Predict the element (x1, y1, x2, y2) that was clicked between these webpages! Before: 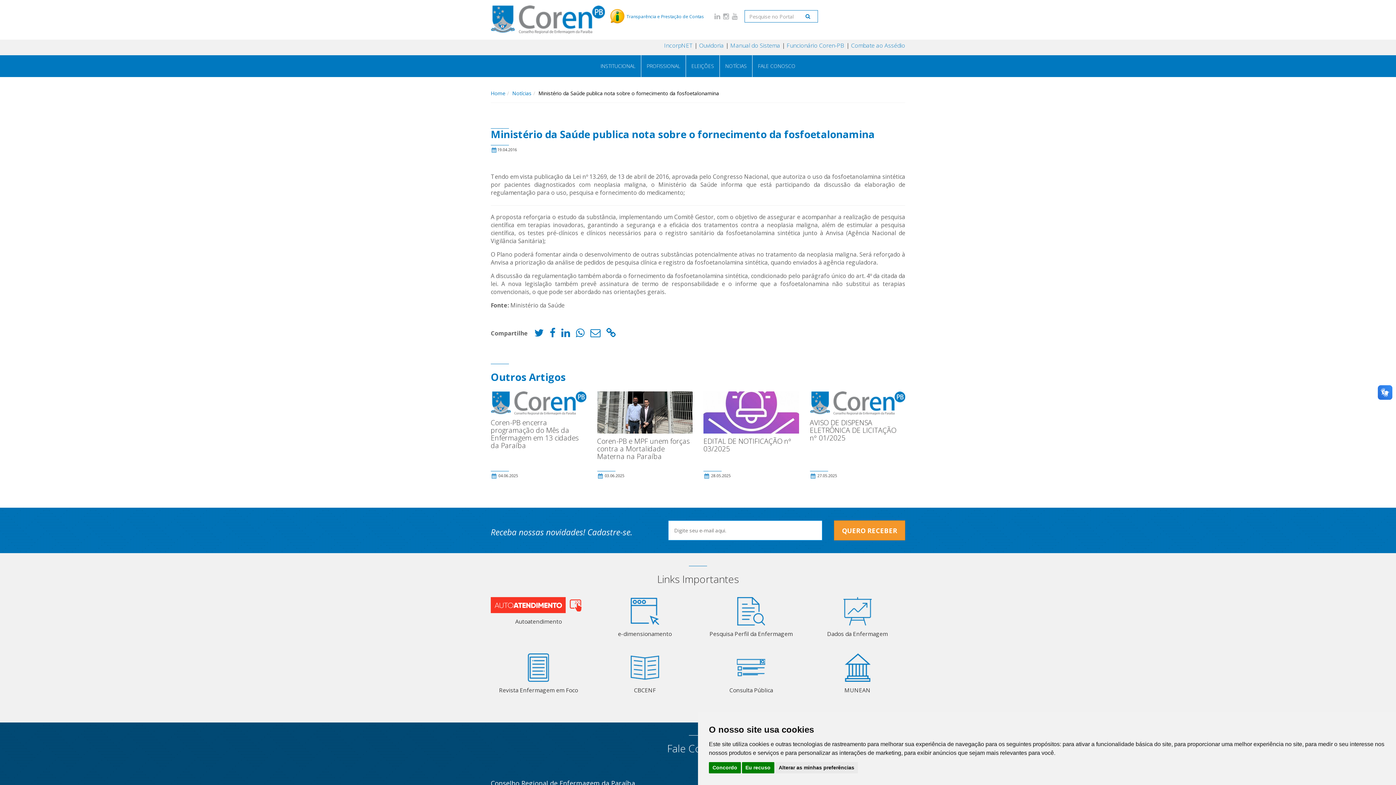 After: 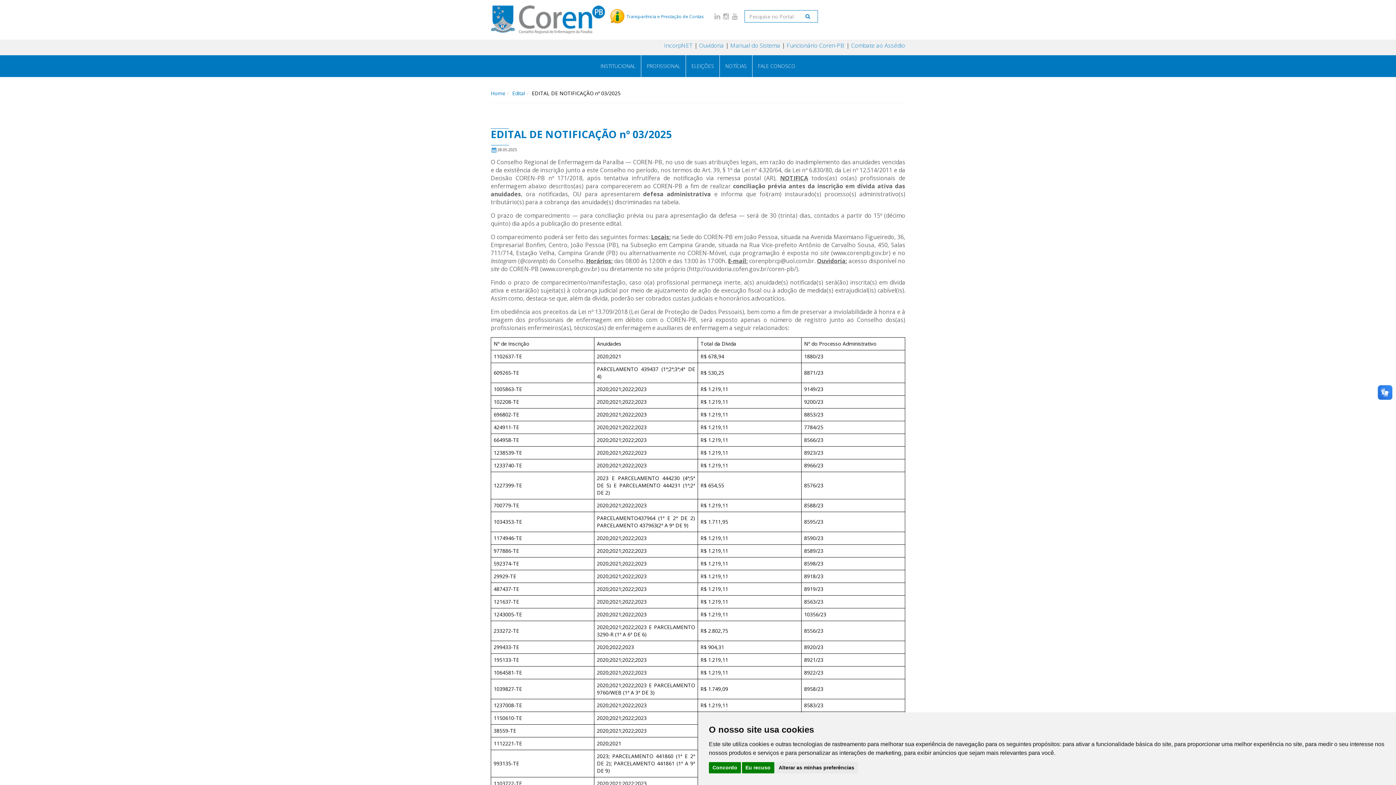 Action: bbox: (703, 391, 799, 463) label: EDITAL DE NOTIFICAÇÃO nº 03/2025